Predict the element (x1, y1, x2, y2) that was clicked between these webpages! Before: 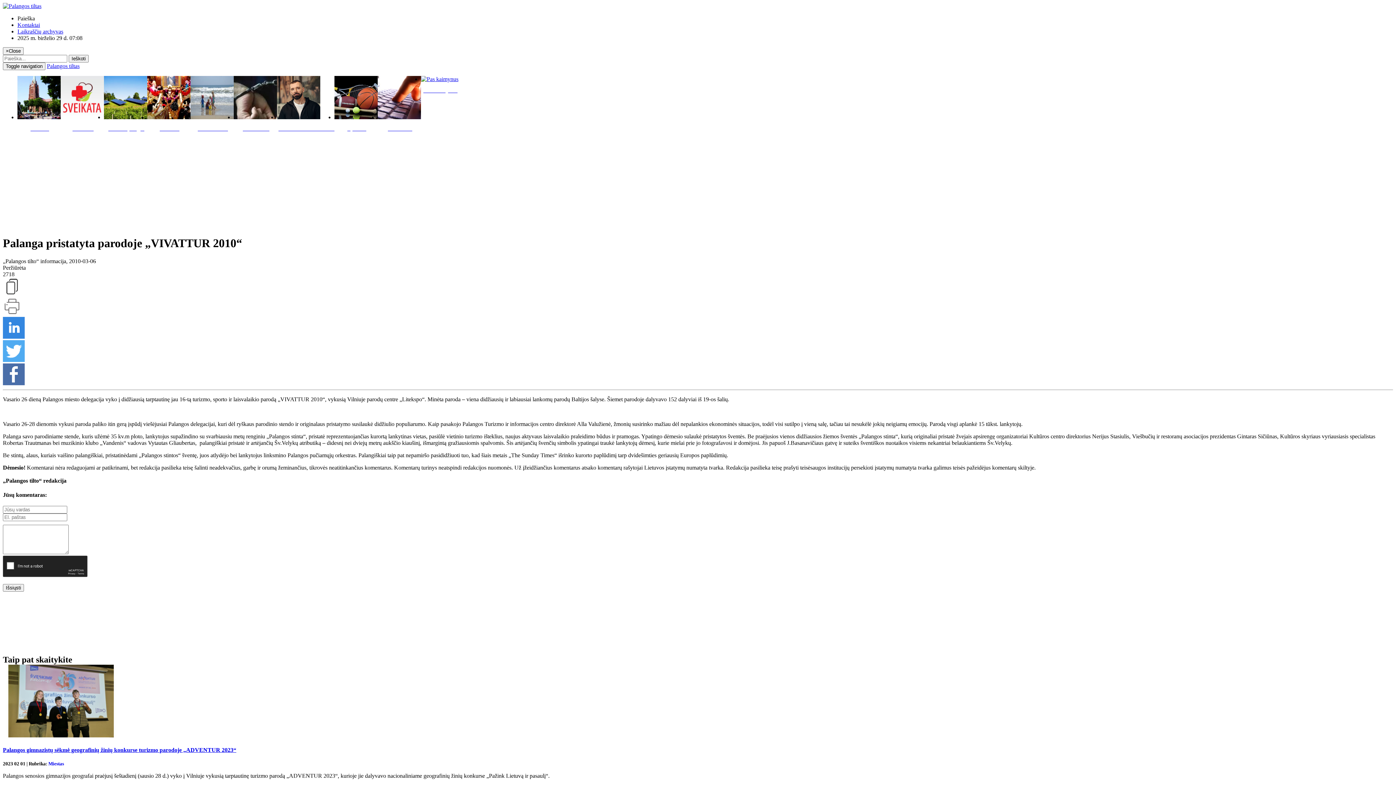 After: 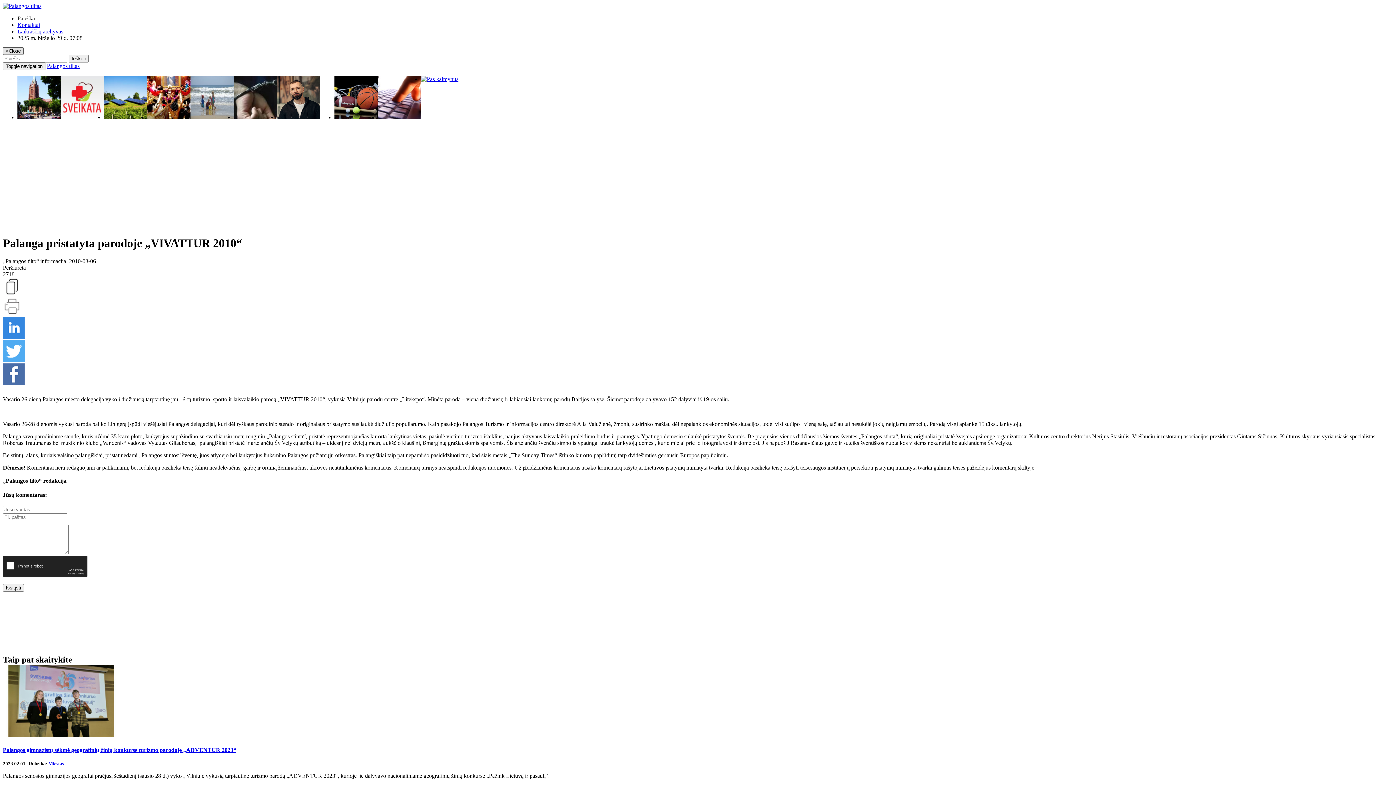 Action: label: ×Close bbox: (2, 47, 23, 54)